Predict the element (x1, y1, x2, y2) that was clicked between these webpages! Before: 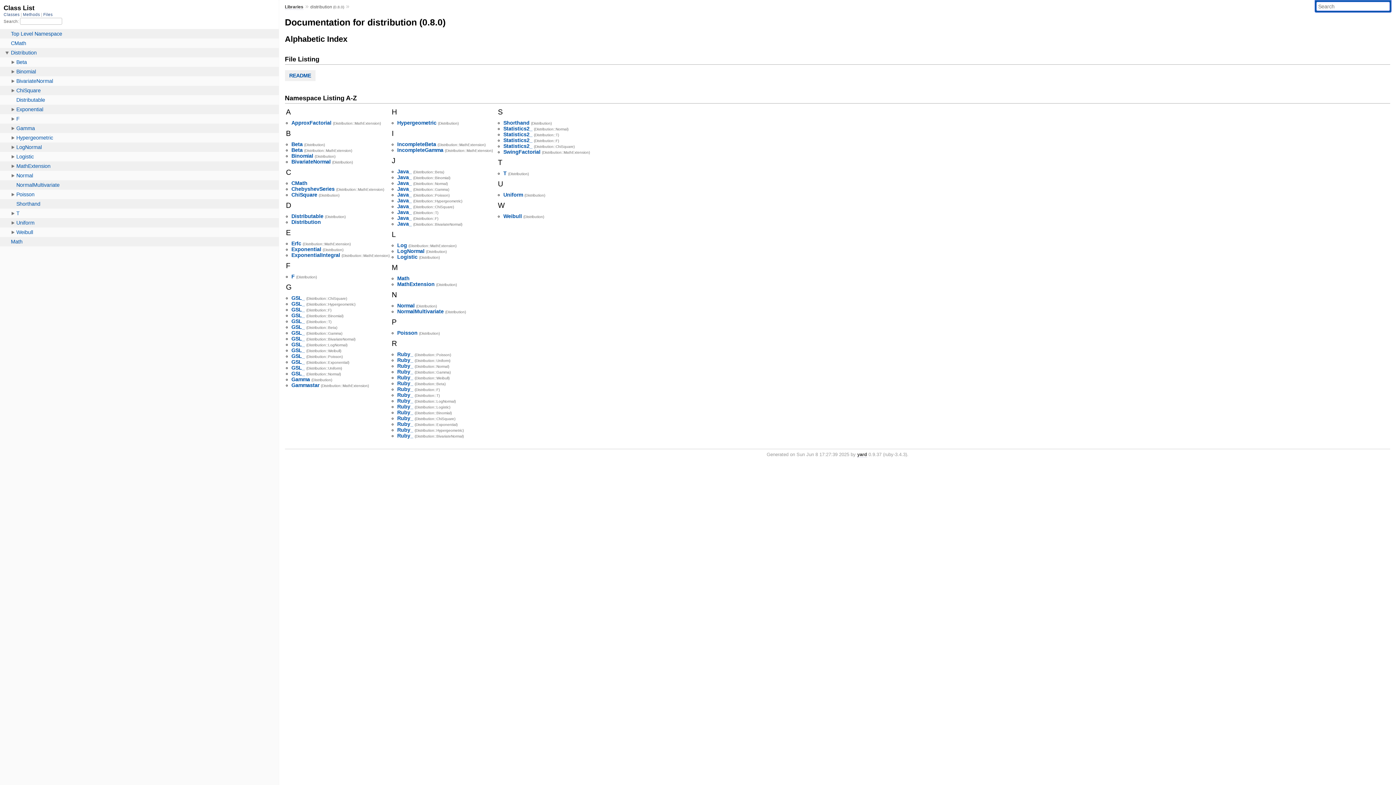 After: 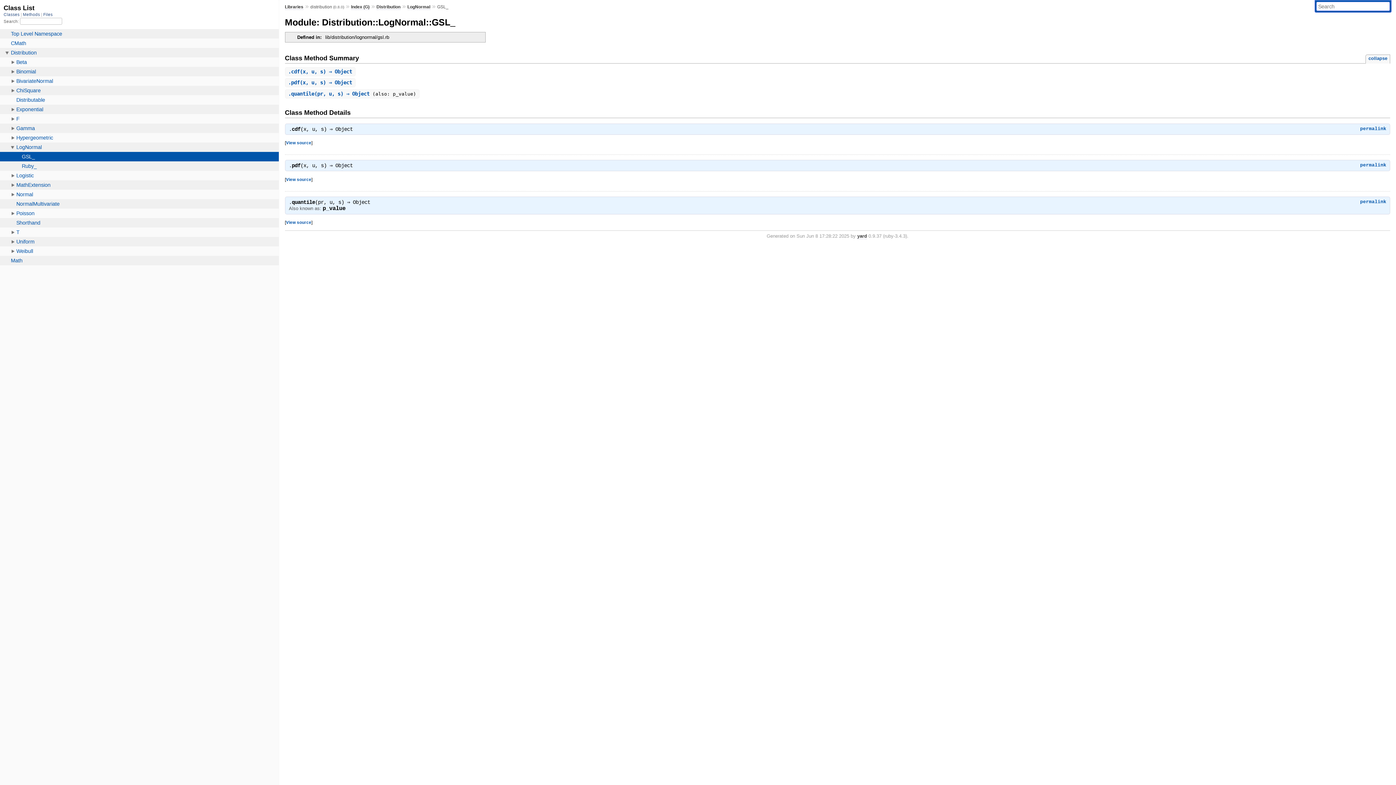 Action: label: GSL_ bbox: (291, 341, 304, 347)